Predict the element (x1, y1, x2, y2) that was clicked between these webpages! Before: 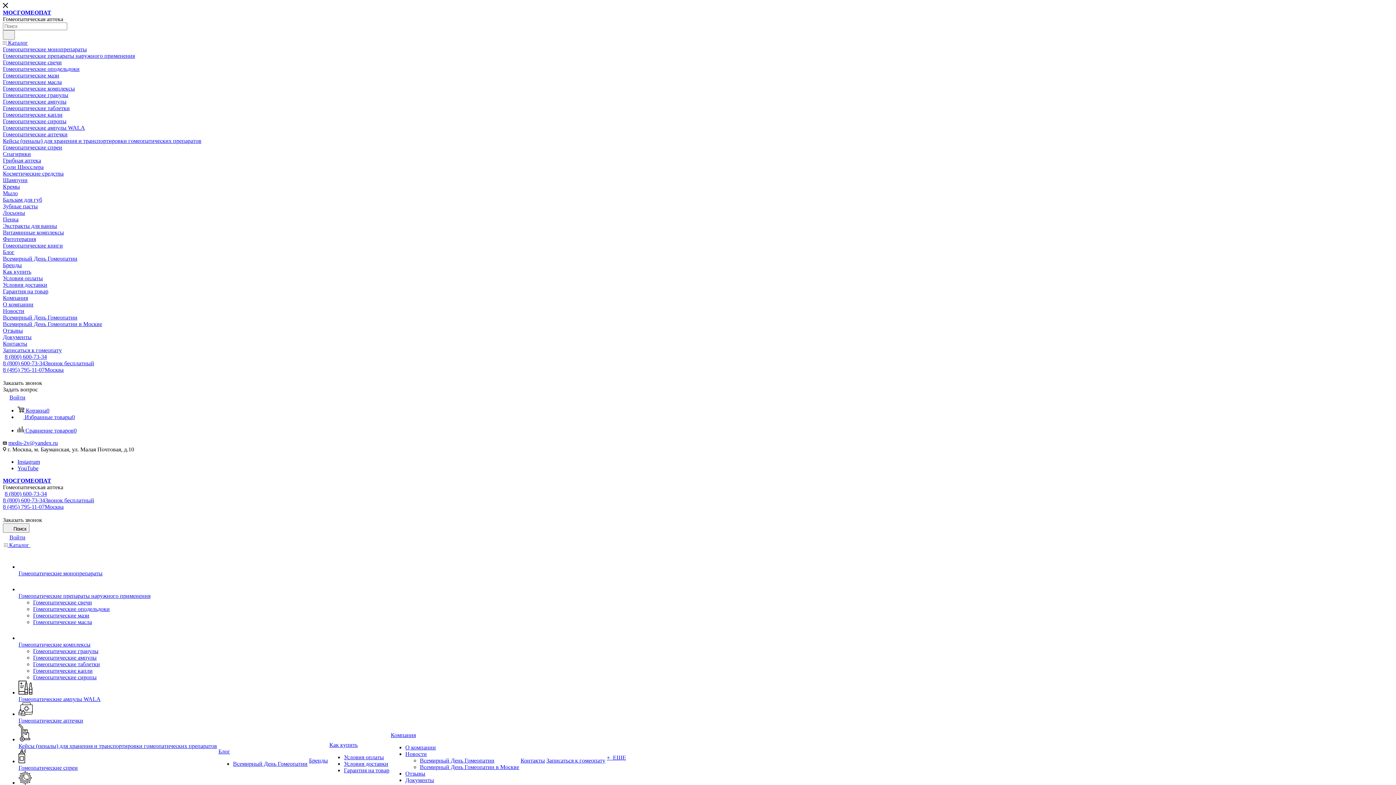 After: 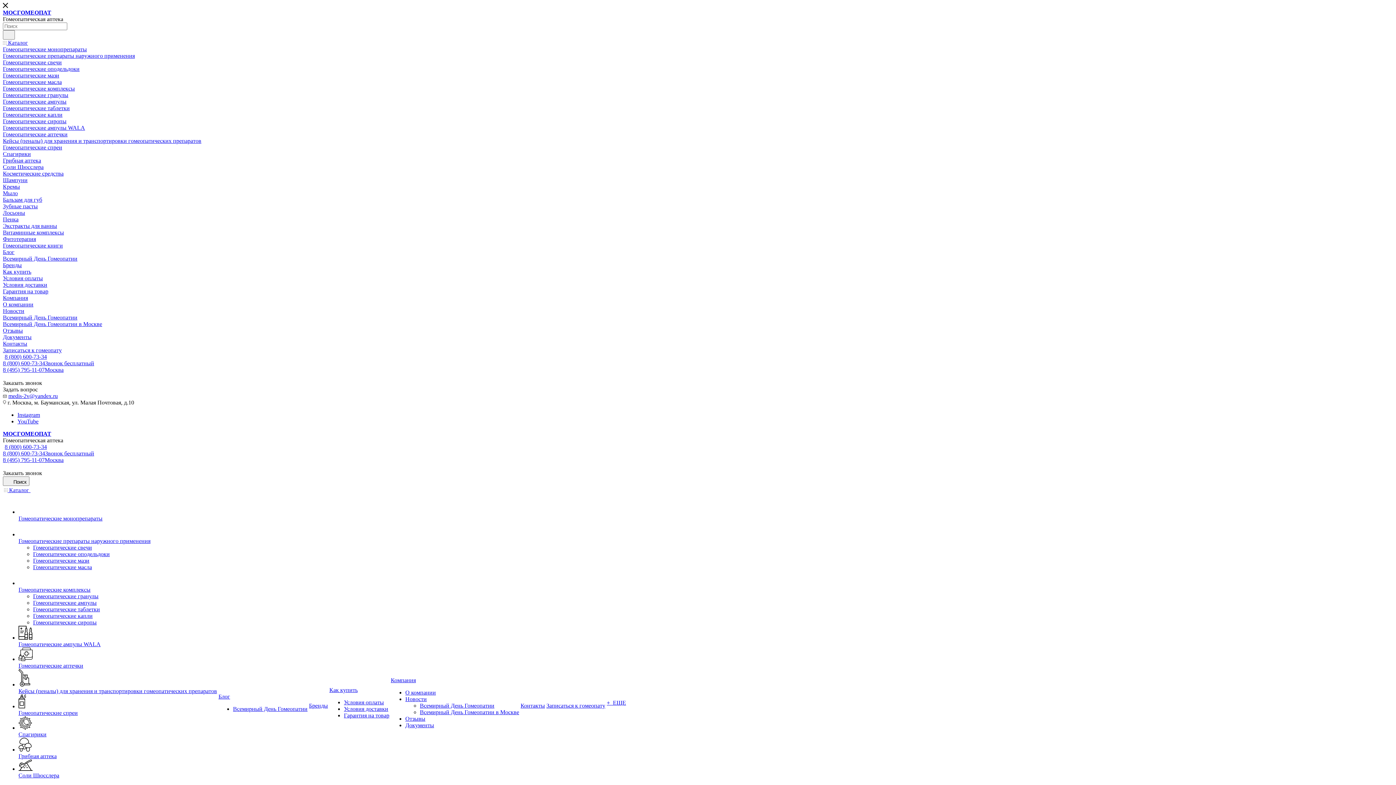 Action: label: Косметические средства bbox: (2, 170, 63, 176)